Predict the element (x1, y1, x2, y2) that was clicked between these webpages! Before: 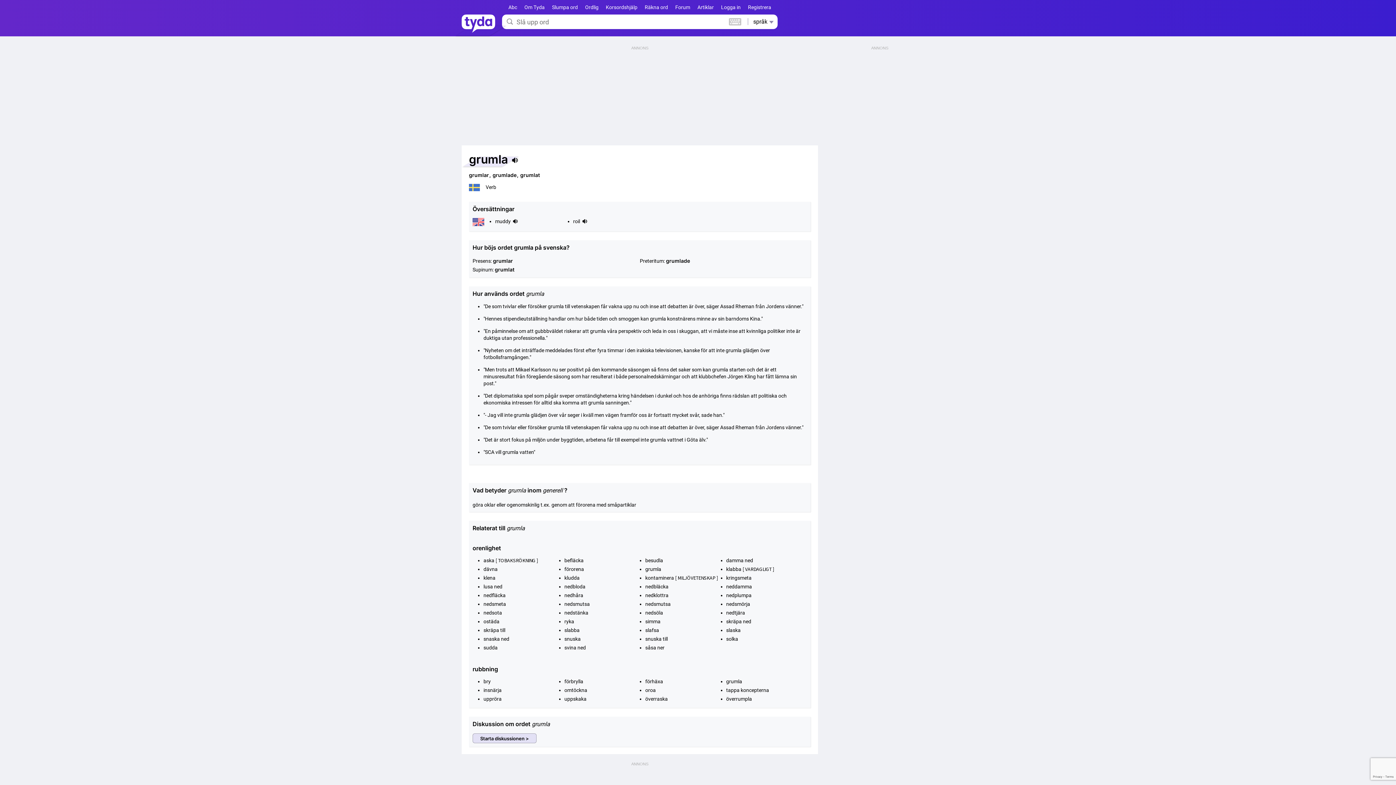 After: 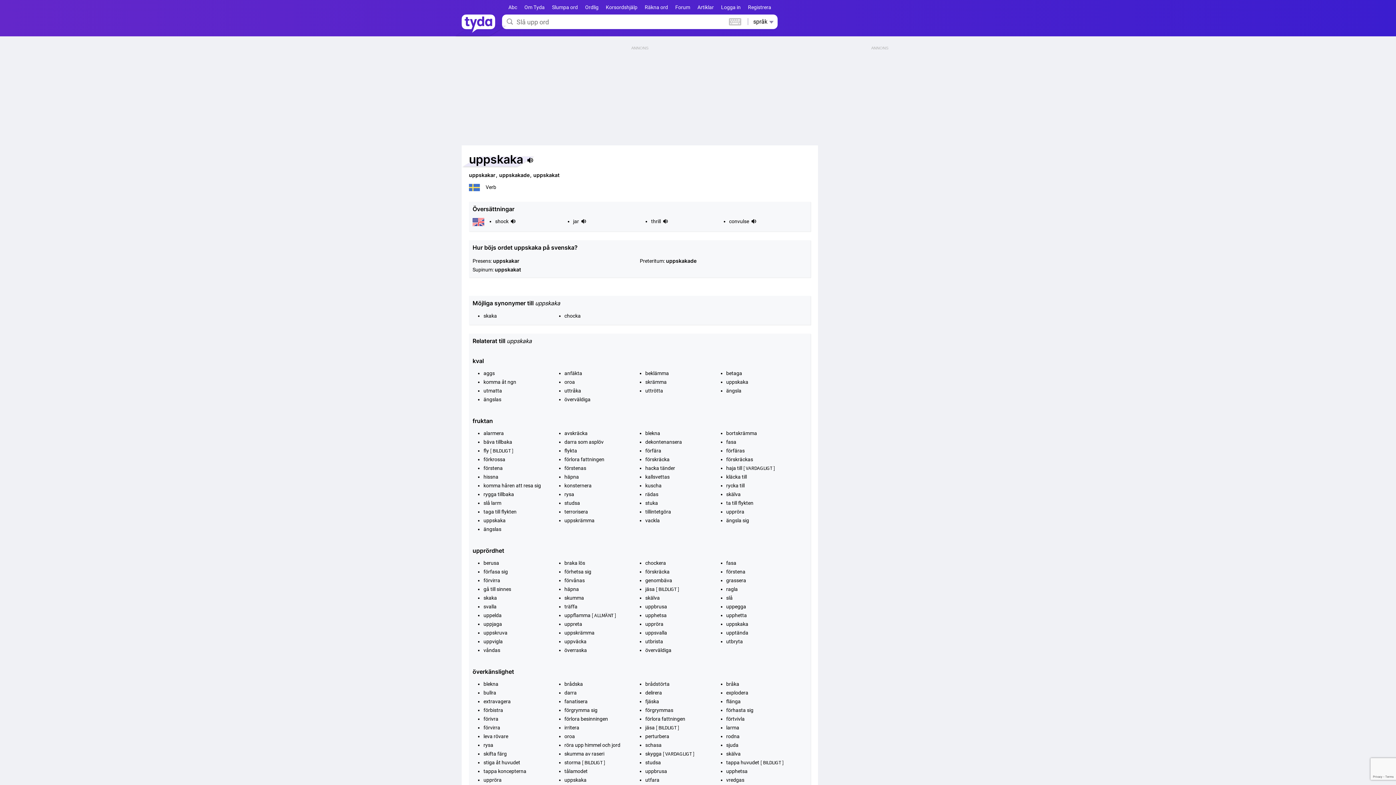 Action: label: uppskaka bbox: (564, 696, 586, 702)